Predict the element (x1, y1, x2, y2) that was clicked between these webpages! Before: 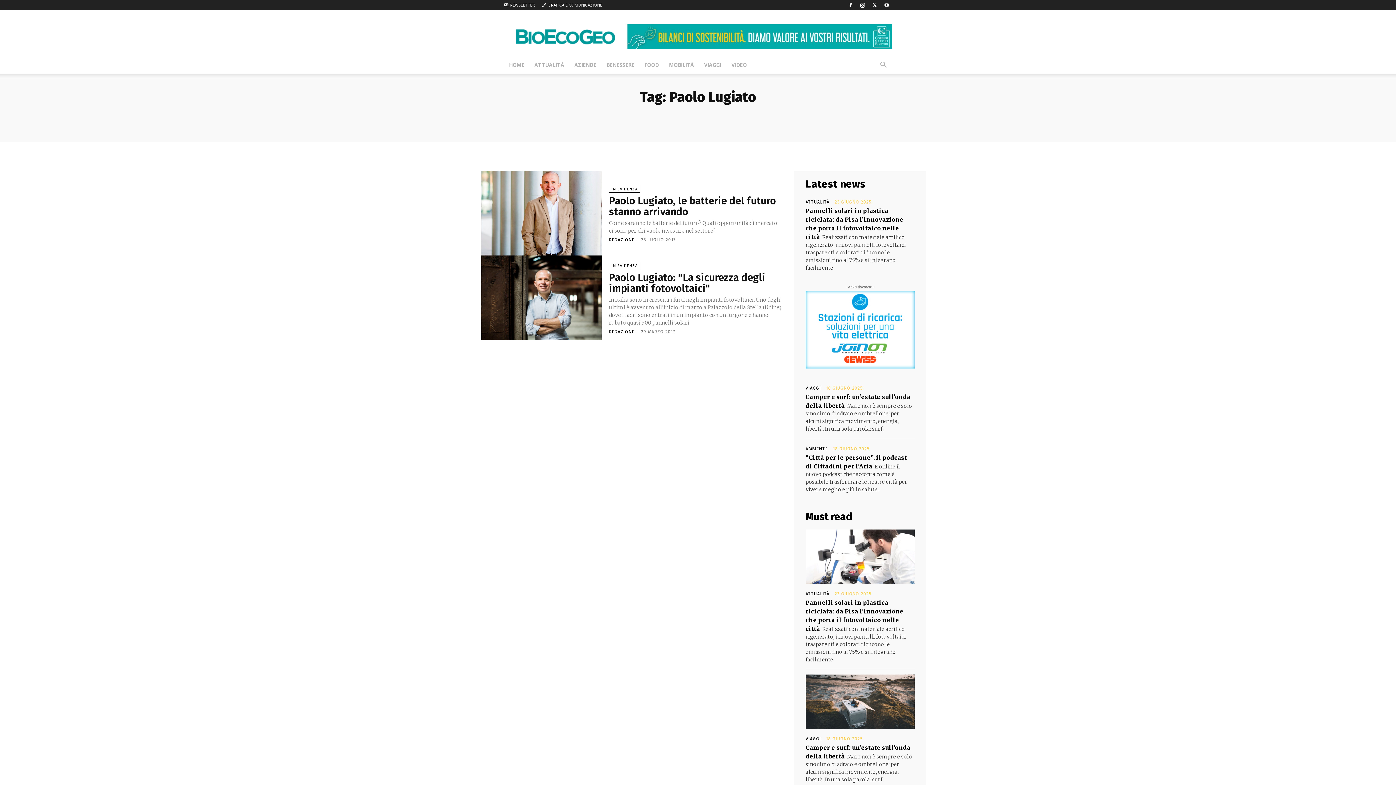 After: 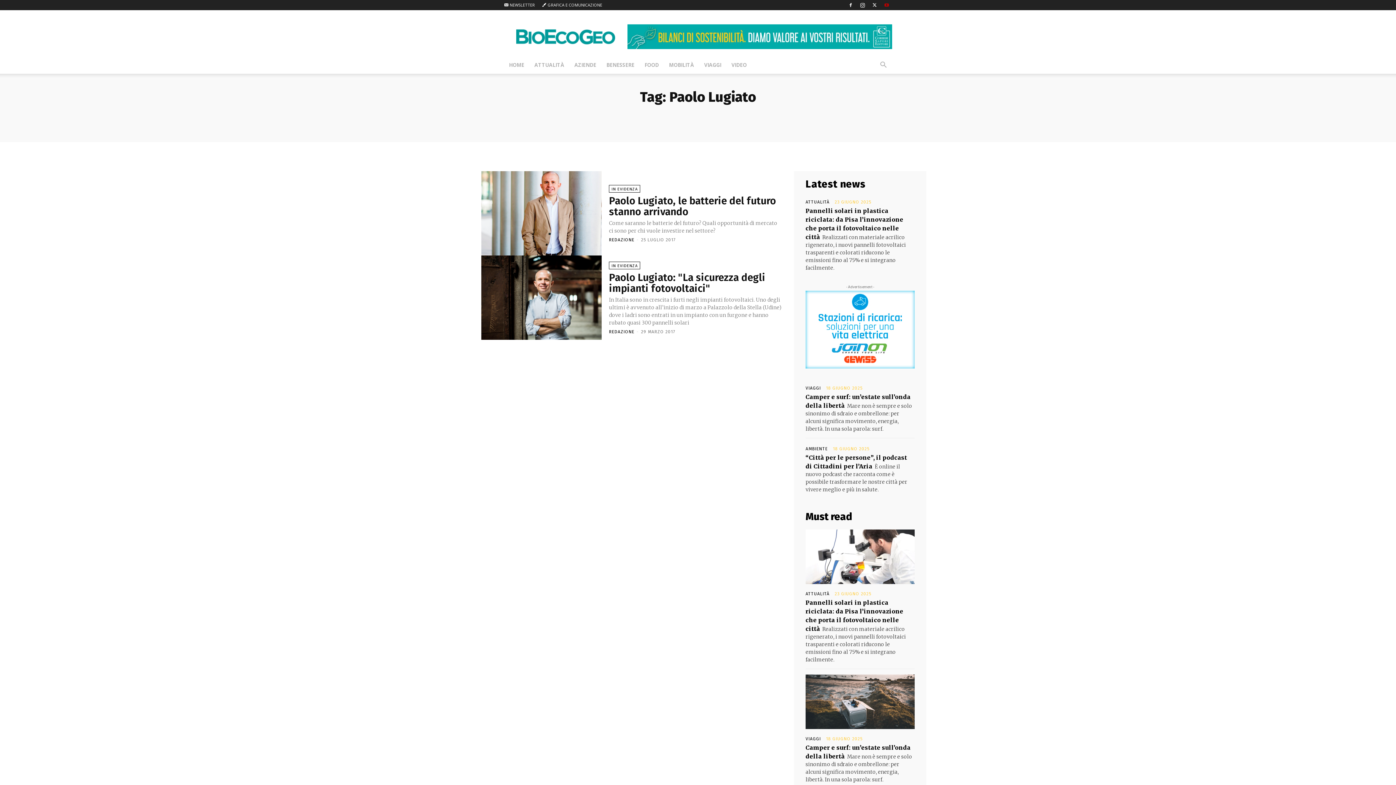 Action: bbox: (881, 0, 892, 10)